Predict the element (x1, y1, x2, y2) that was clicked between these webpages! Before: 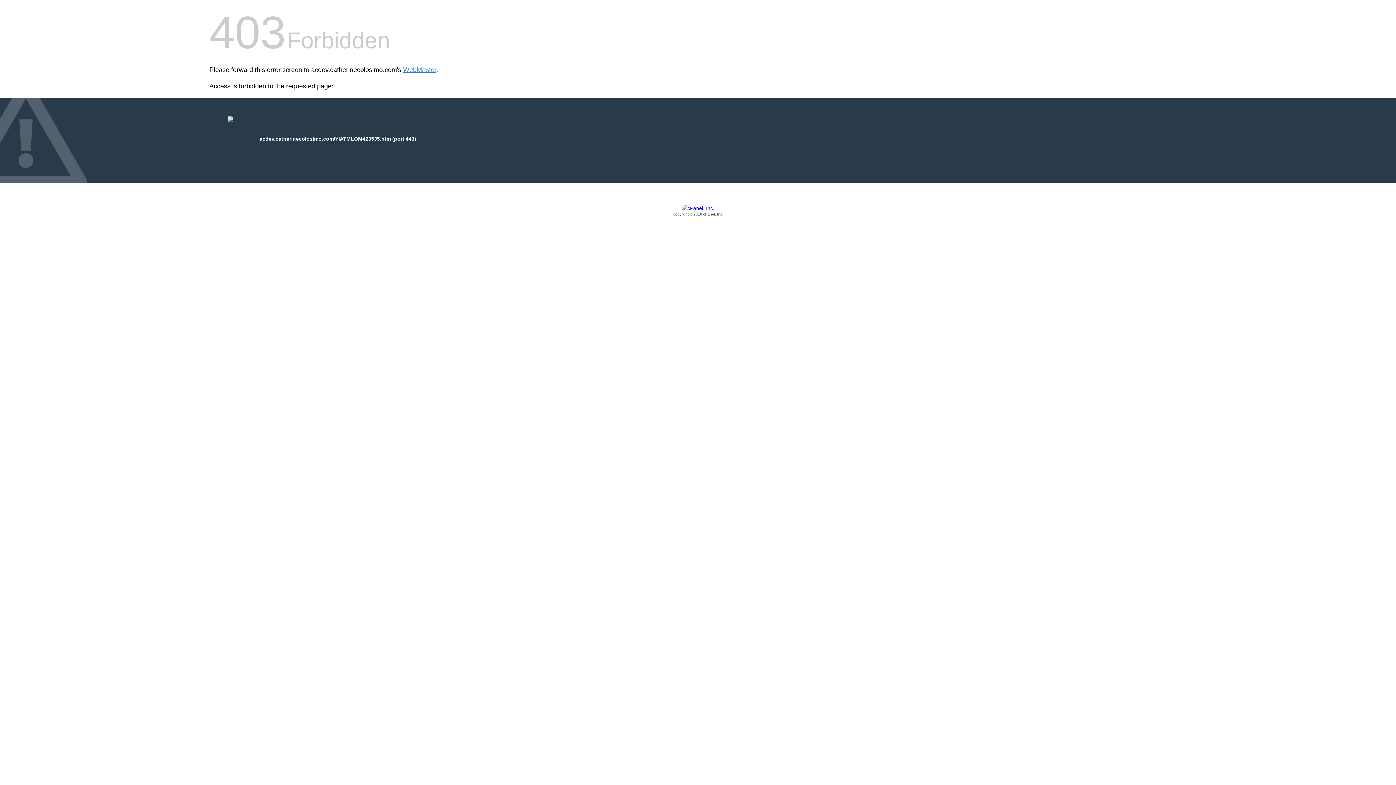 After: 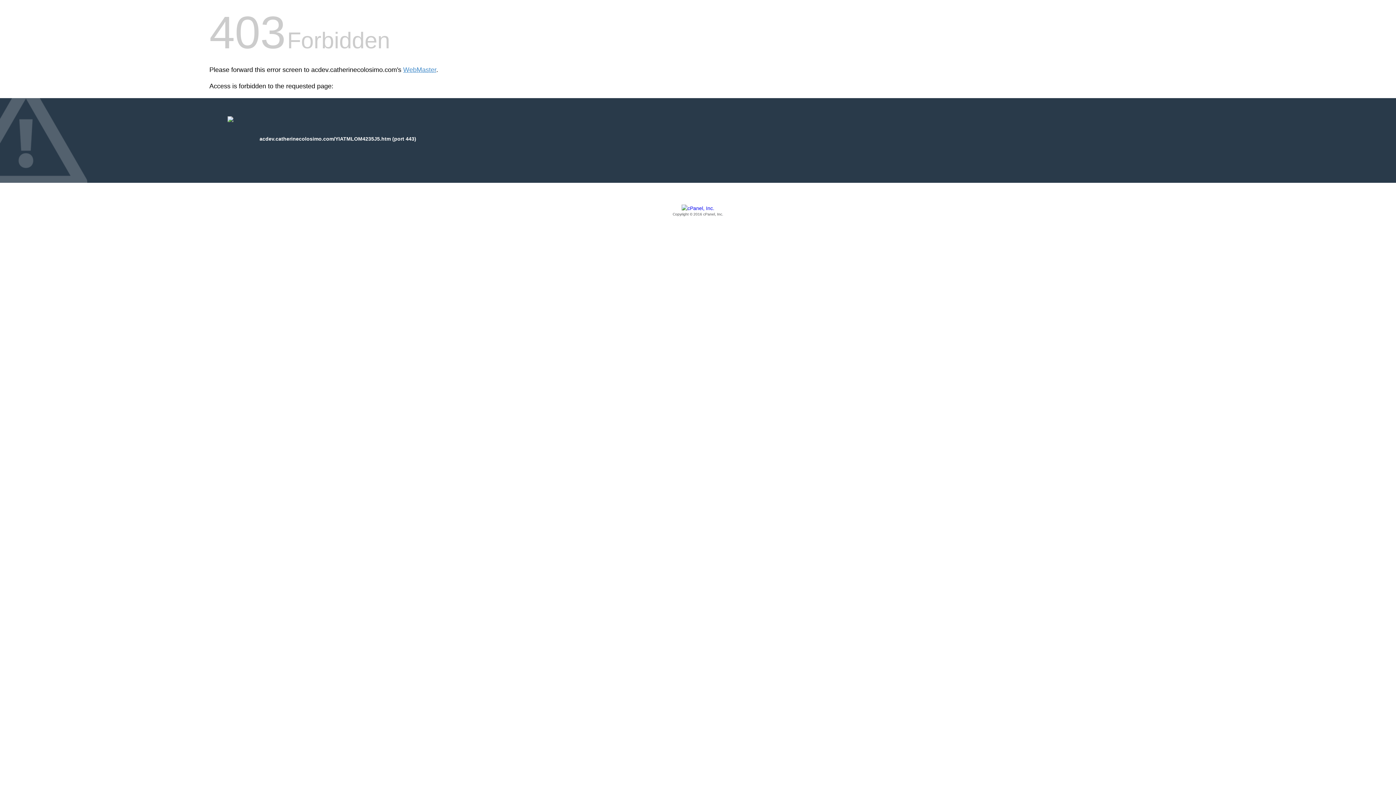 Action: label: Copyright © 2016 cPanel, Inc. bbox: (209, 205, 1186, 217)